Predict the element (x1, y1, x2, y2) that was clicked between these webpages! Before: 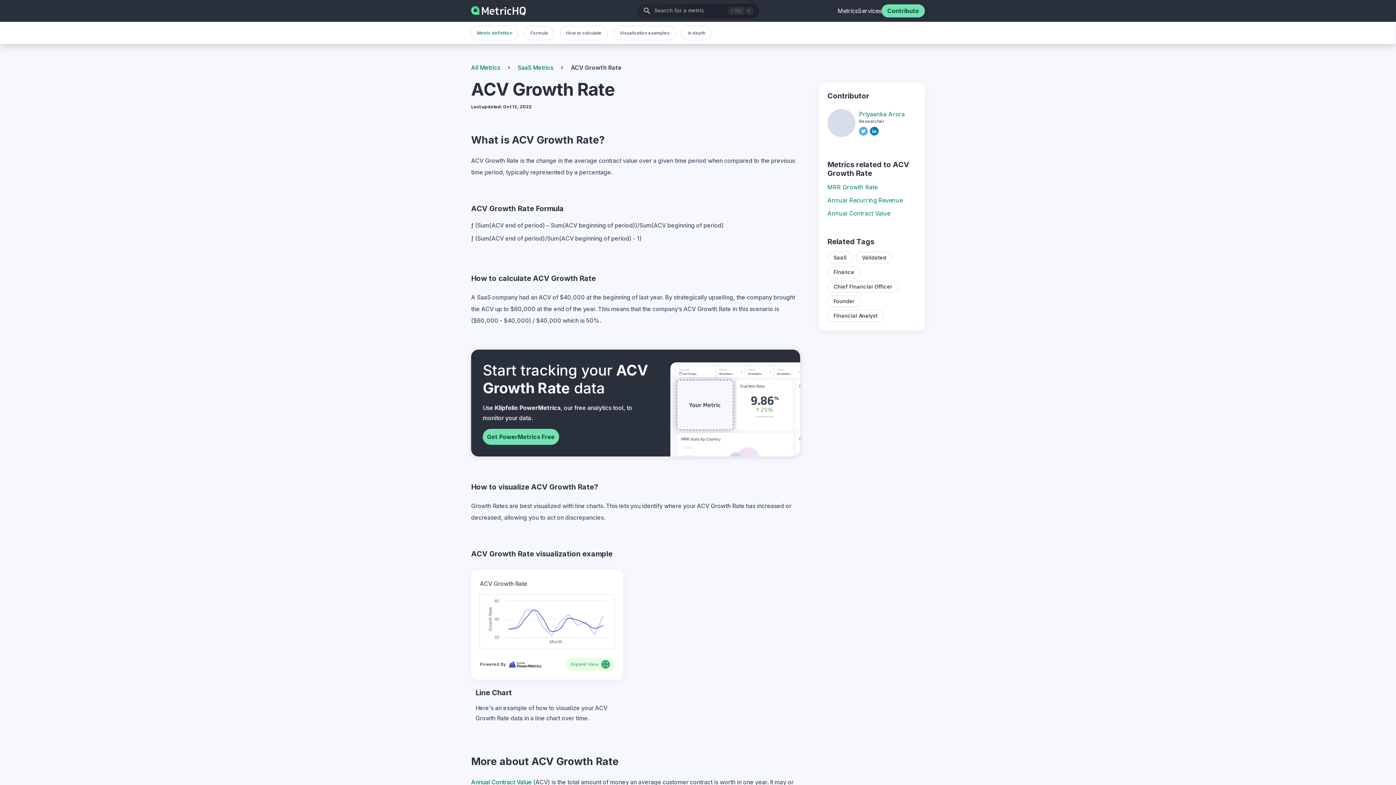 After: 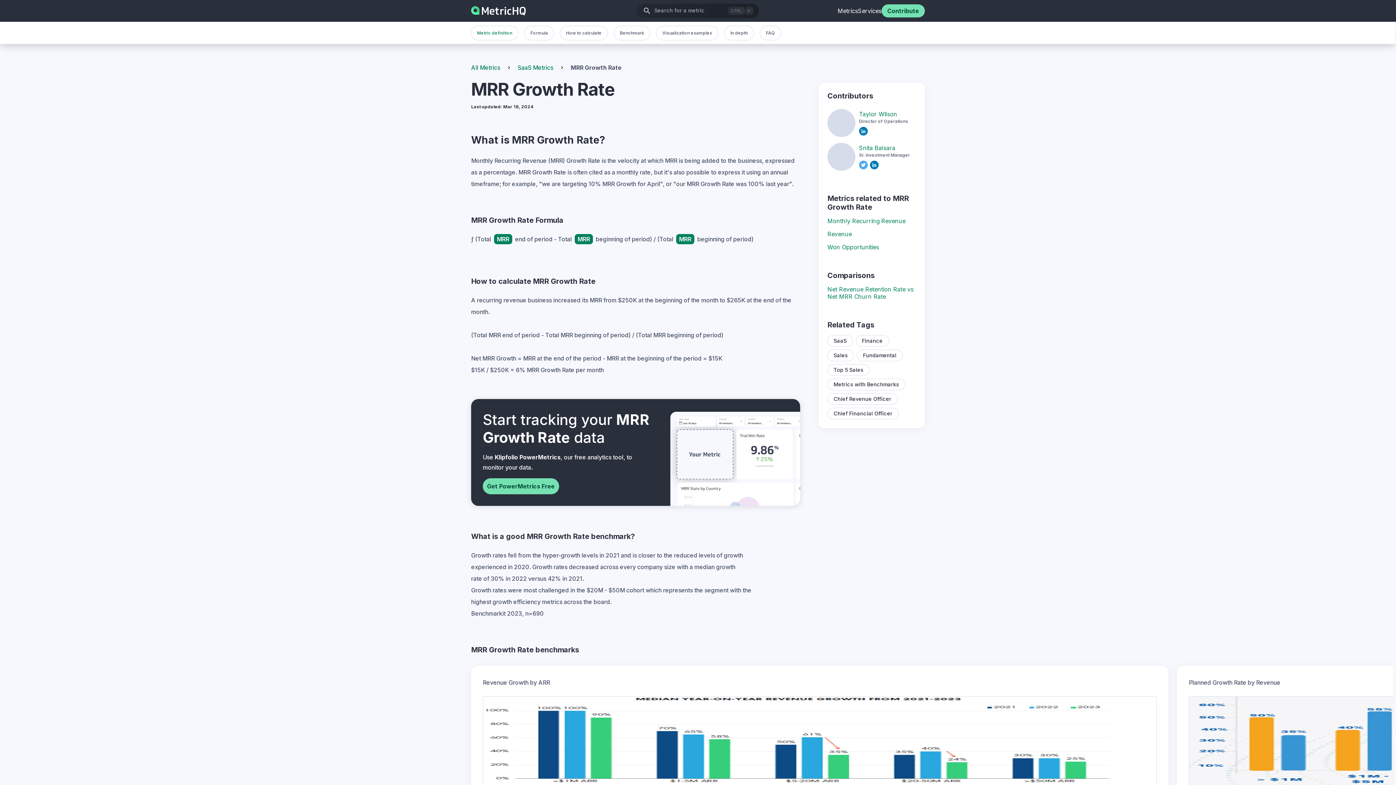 Action: label: MRR Growth Rate bbox: (827, 183, 916, 190)